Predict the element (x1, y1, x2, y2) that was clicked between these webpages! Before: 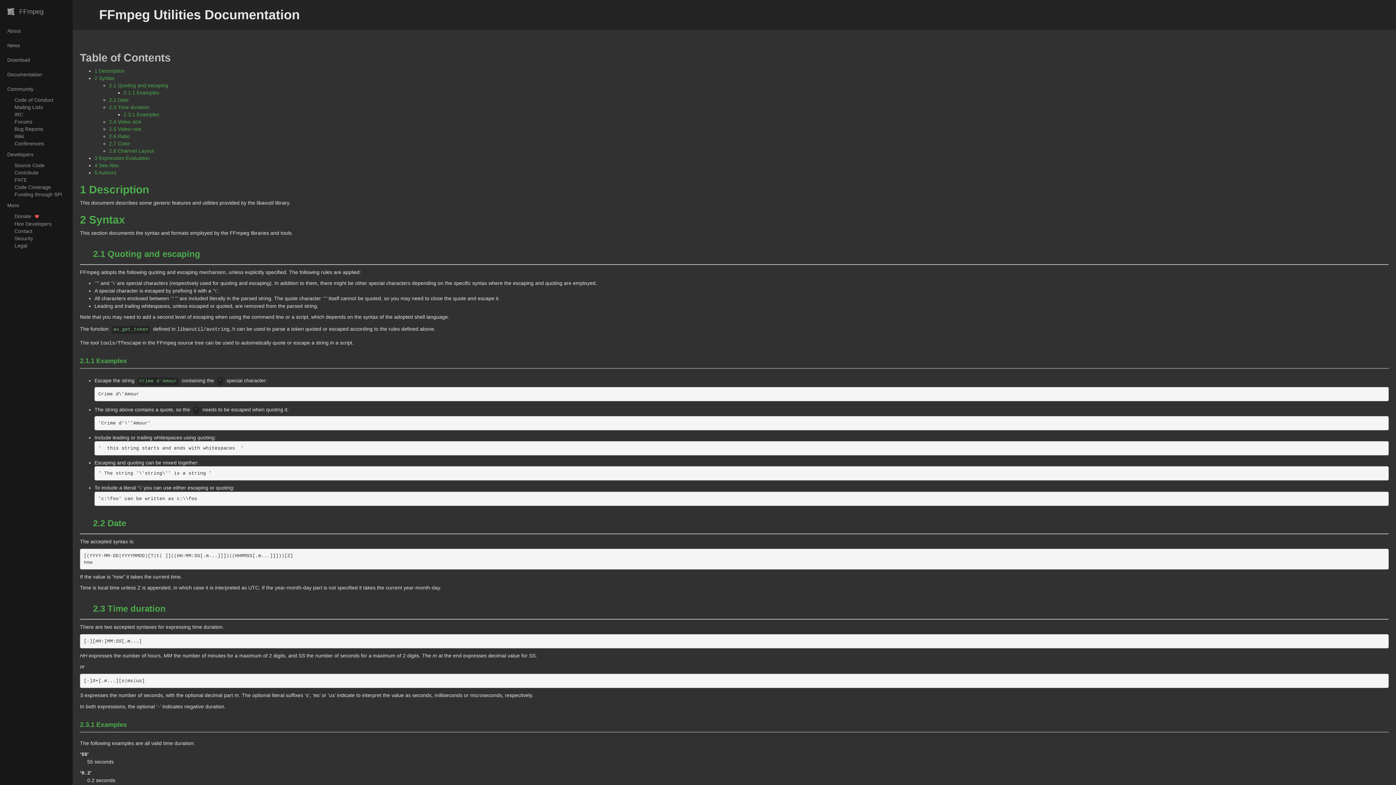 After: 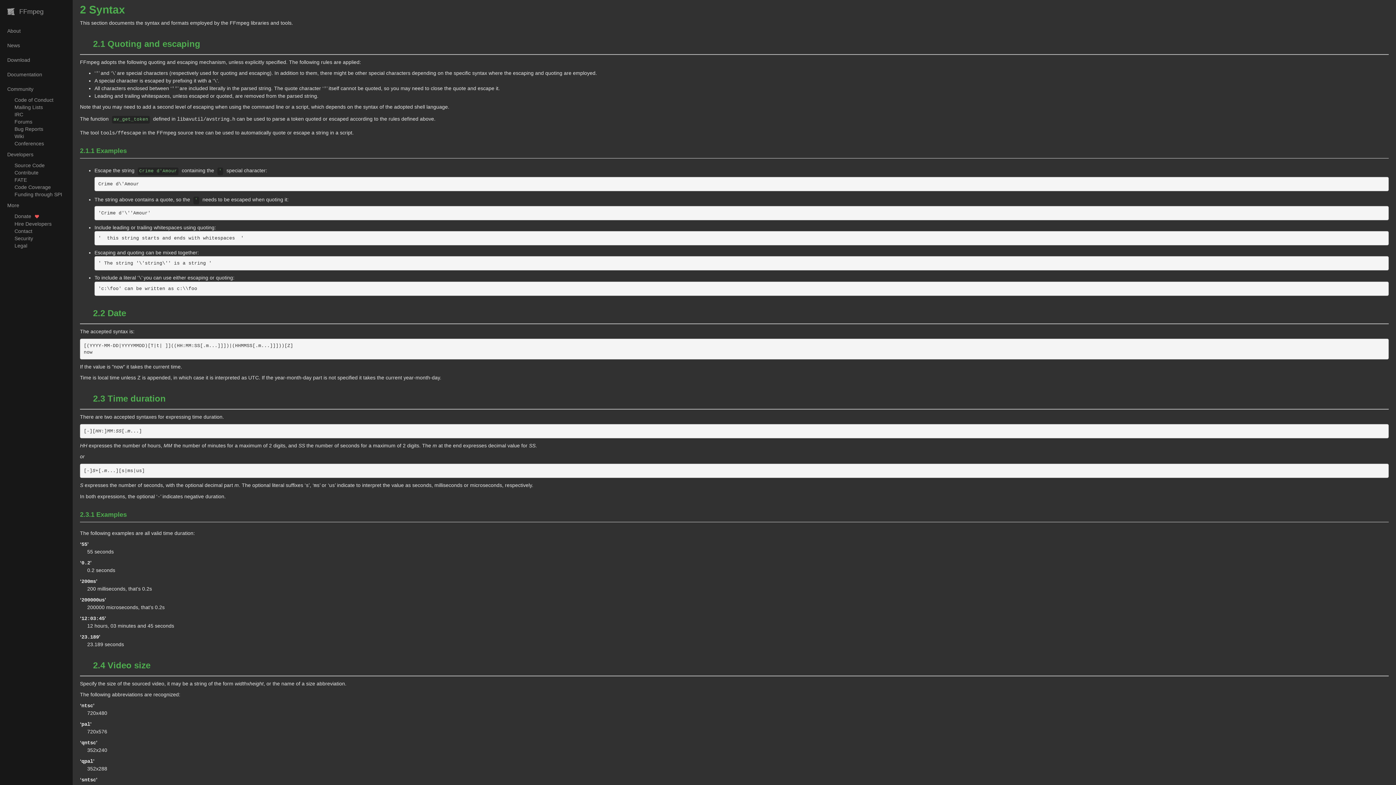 Action: label: 2 Syntax bbox: (94, 75, 114, 81)